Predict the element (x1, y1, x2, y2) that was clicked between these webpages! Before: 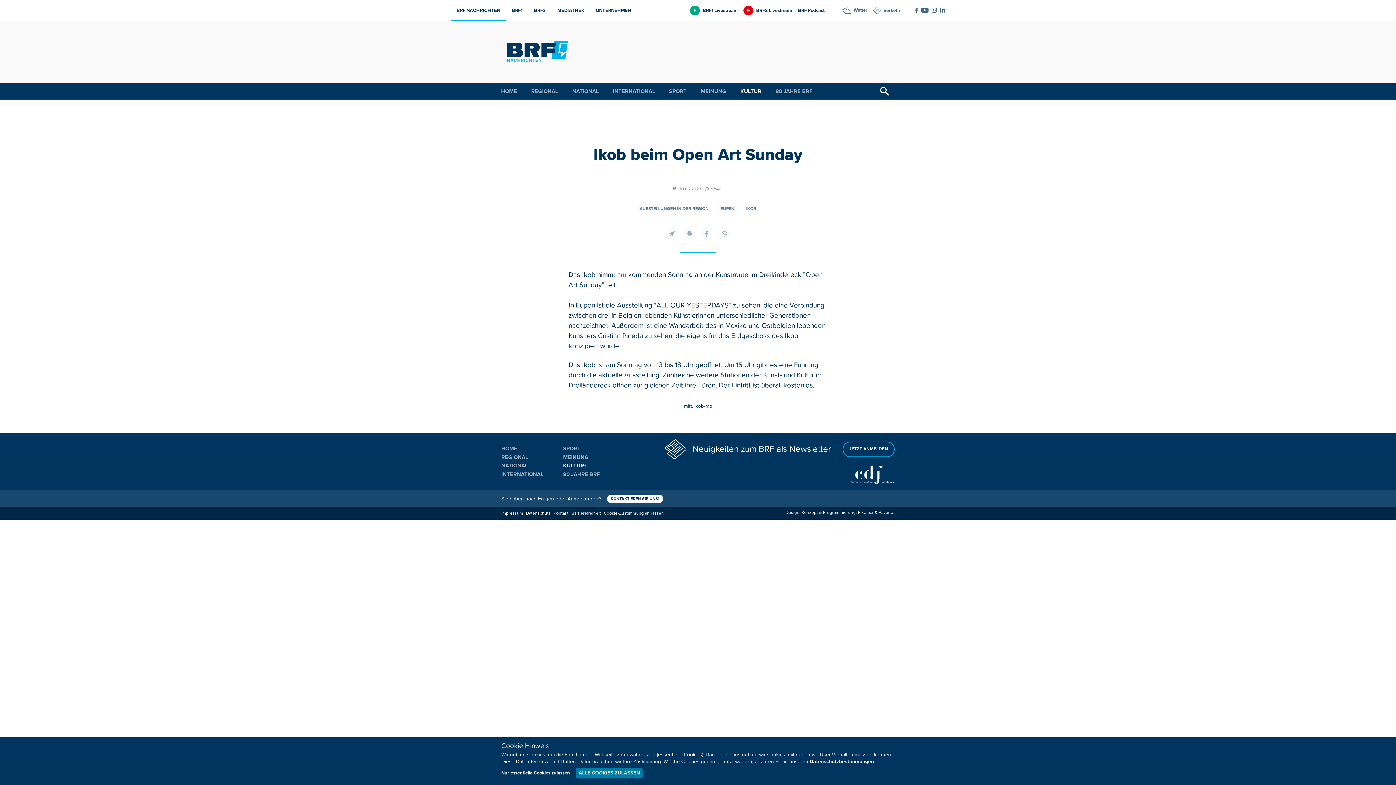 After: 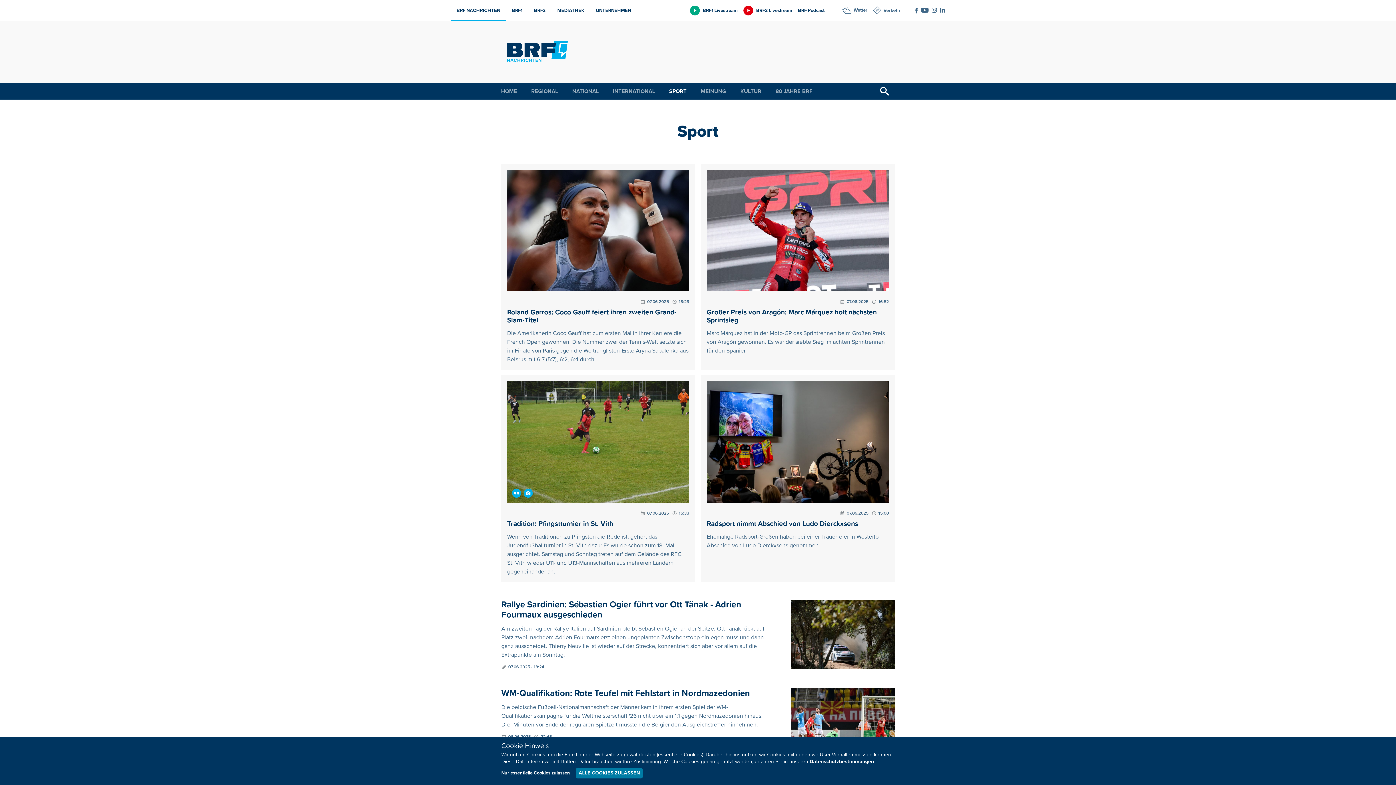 Action: bbox: (666, 82, 689, 99) label: SPORT